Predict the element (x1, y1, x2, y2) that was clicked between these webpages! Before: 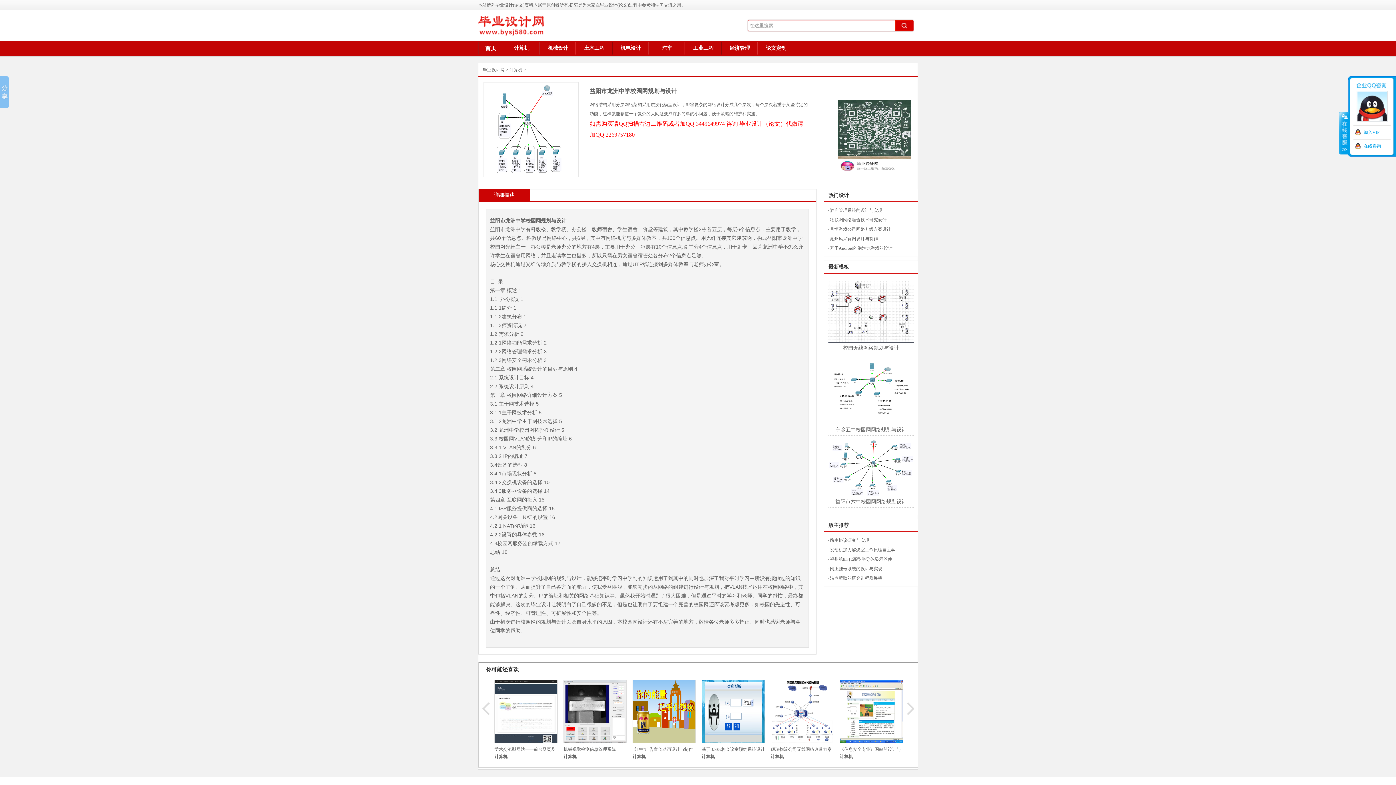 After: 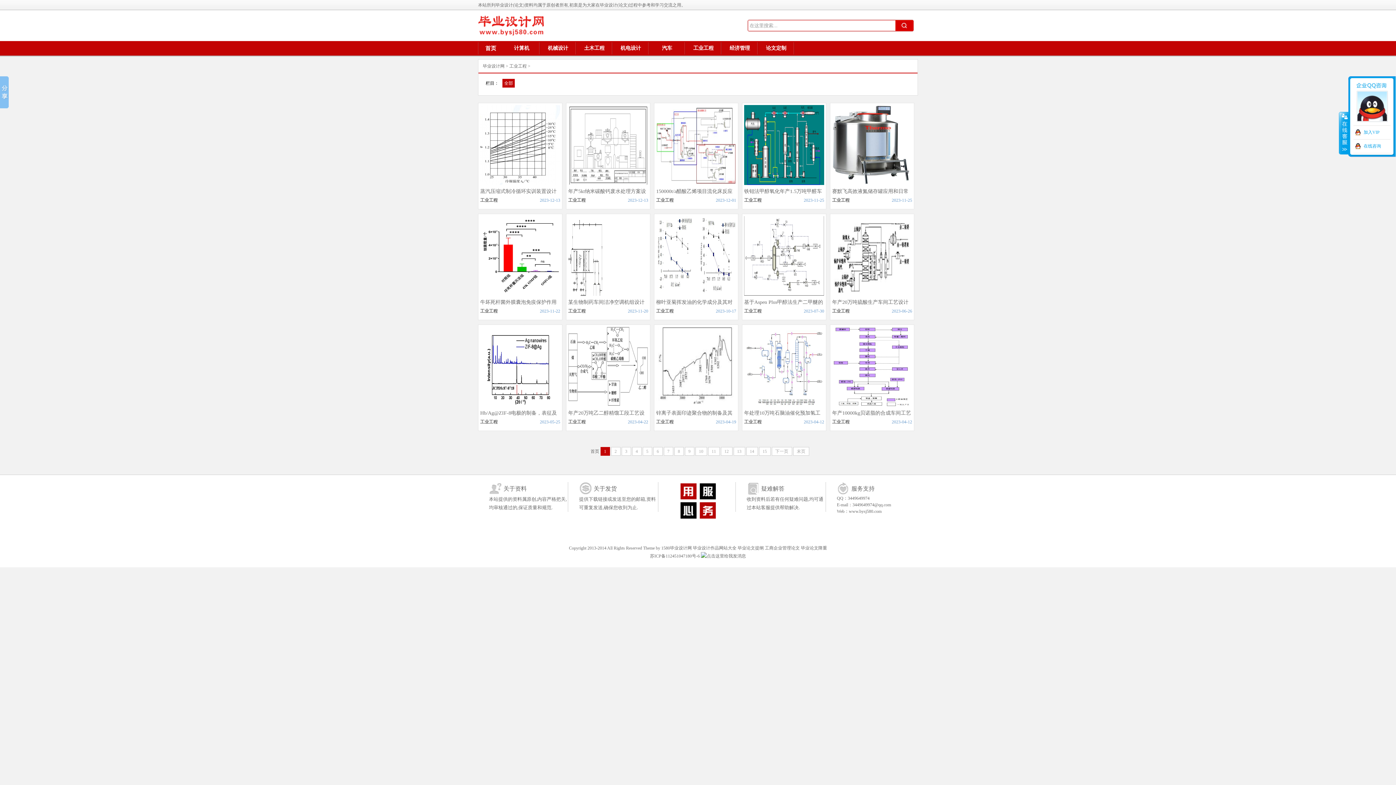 Action: label: 工业工程 bbox: (685, 41, 721, 55)